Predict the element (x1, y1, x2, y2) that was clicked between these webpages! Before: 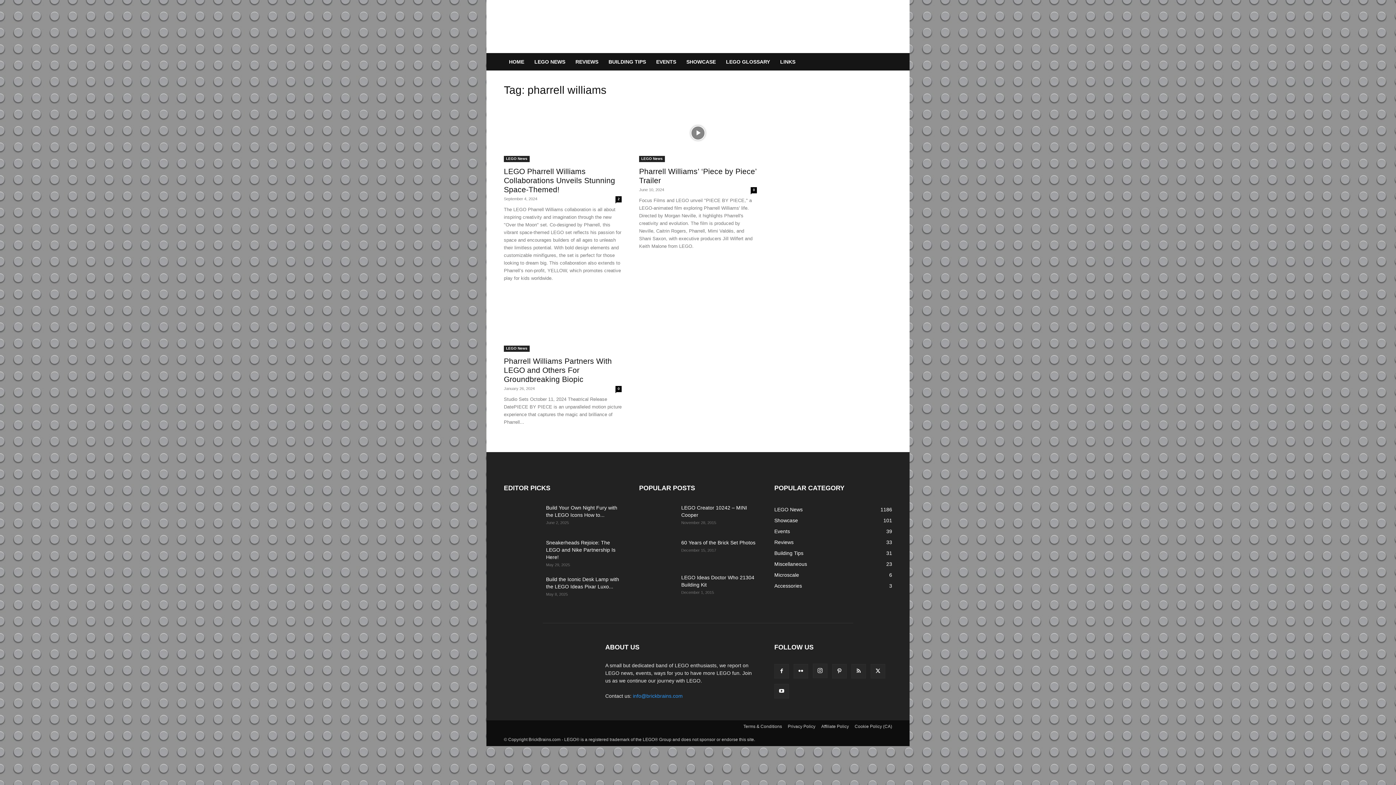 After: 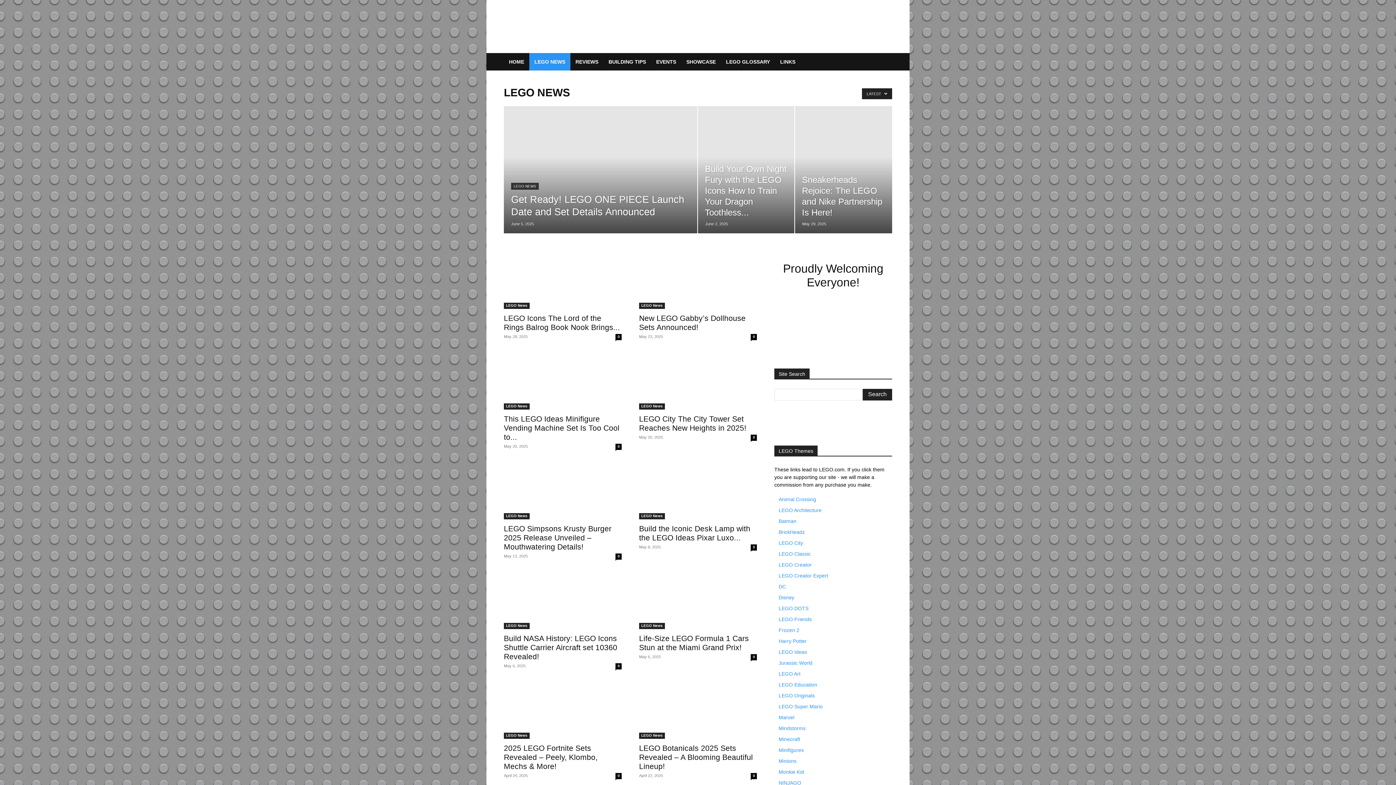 Action: bbox: (529, 53, 570, 70) label: LEGO NEWS